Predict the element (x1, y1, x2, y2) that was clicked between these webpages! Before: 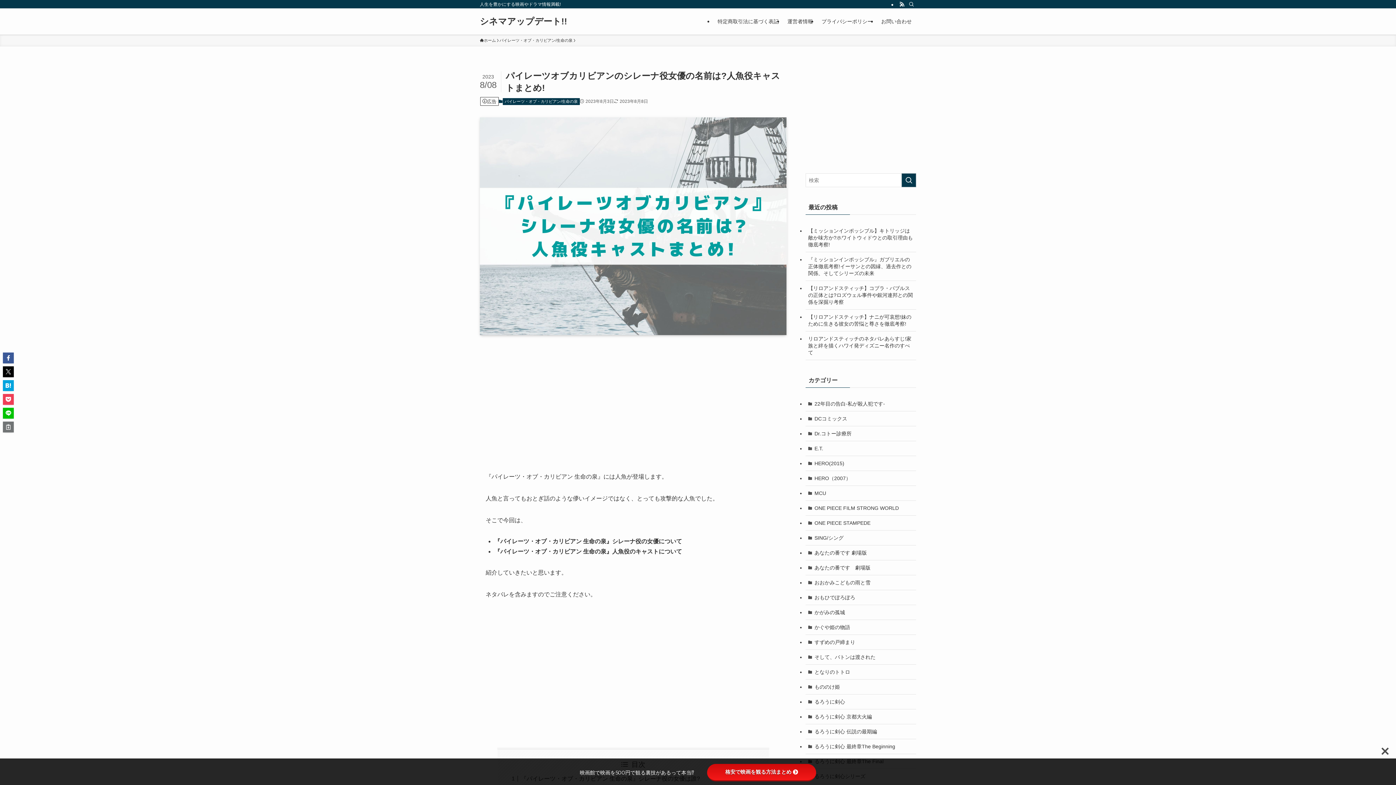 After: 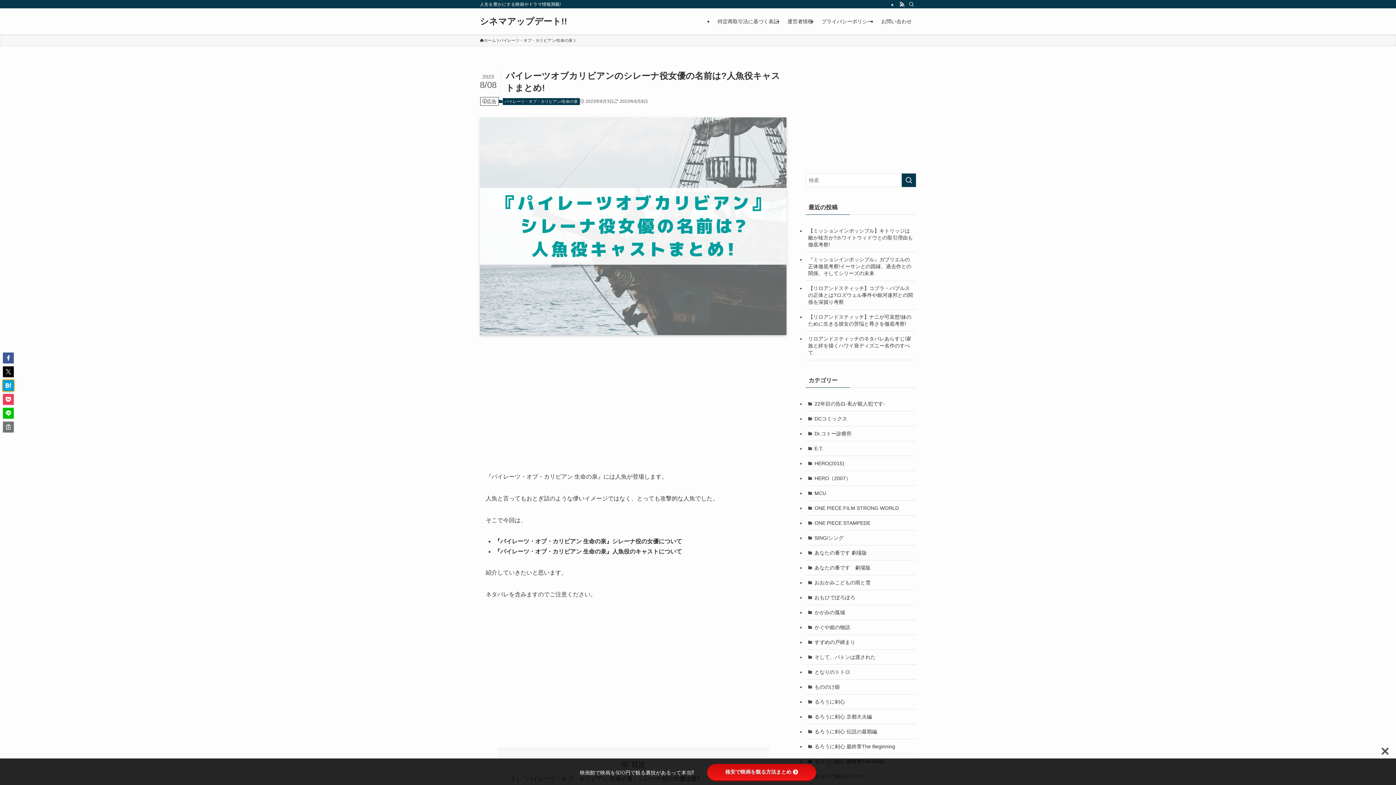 Action: bbox: (2, 380, 13, 391)